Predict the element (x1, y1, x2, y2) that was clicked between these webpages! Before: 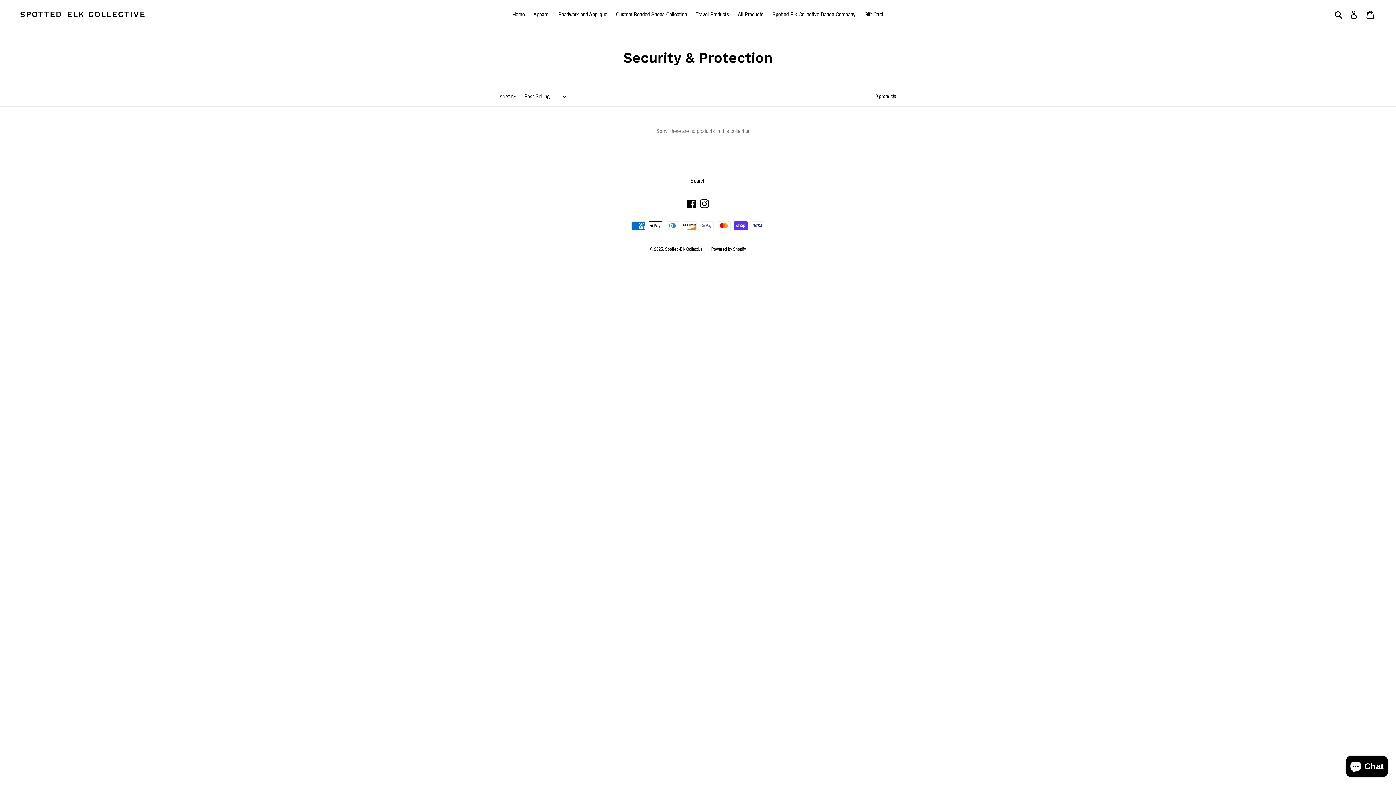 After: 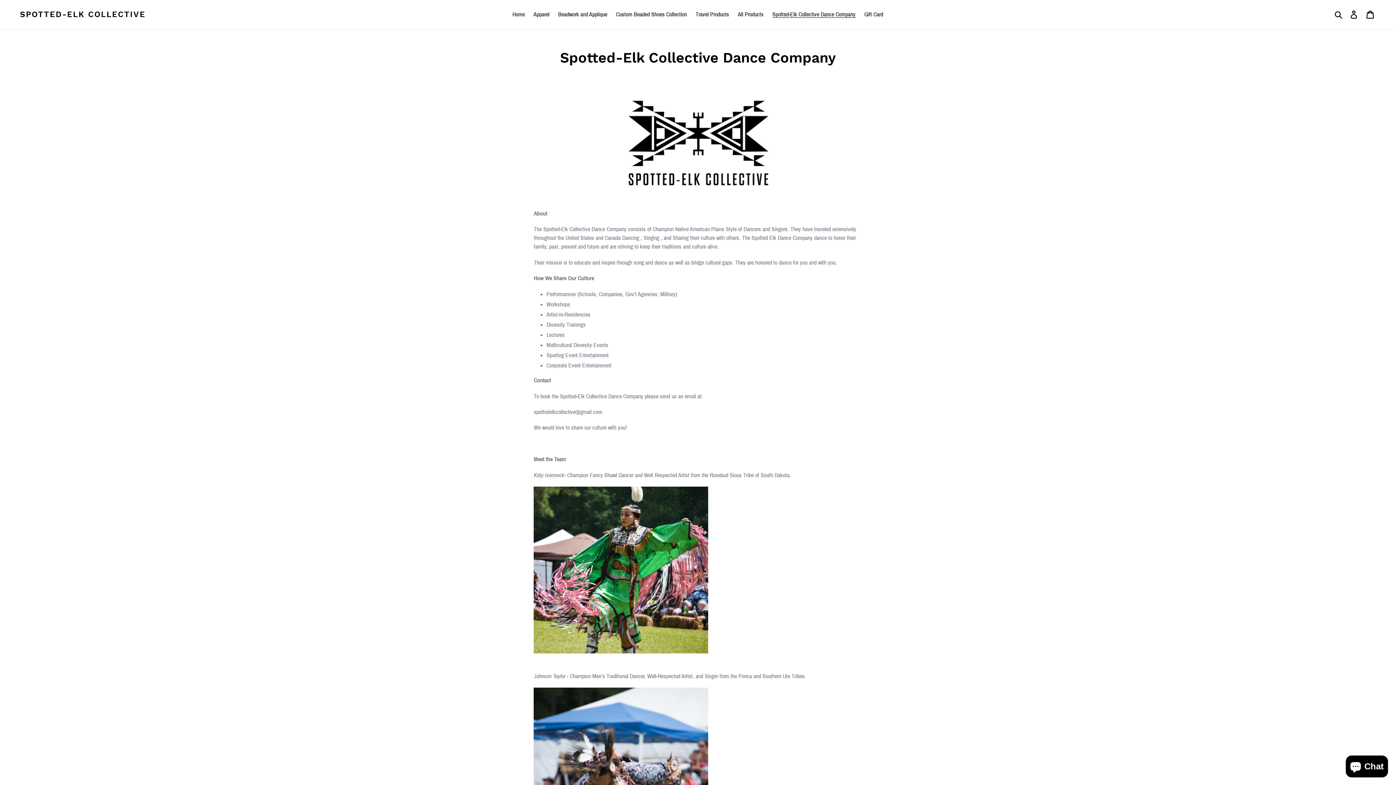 Action: label: Spotted-Elk Collective Dance Company bbox: (768, 9, 859, 20)